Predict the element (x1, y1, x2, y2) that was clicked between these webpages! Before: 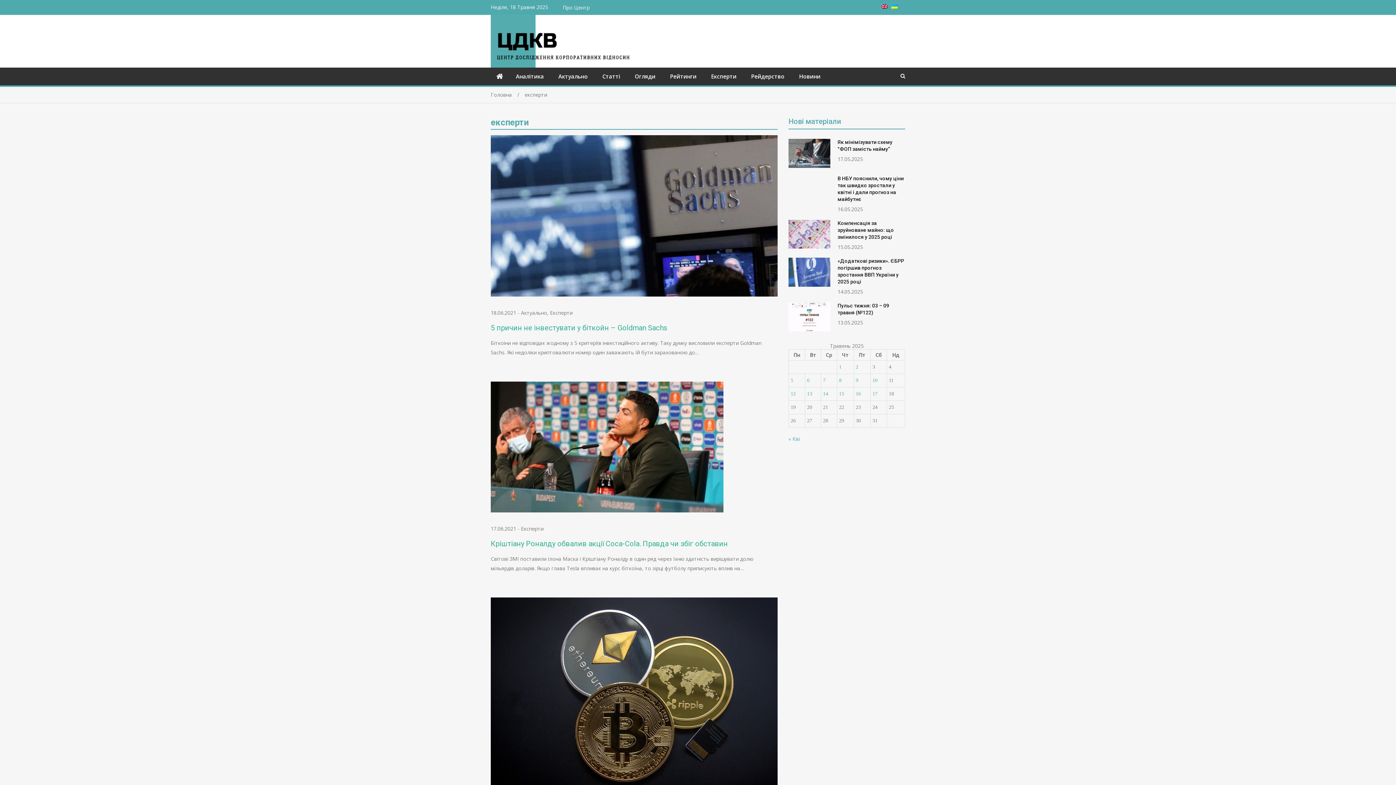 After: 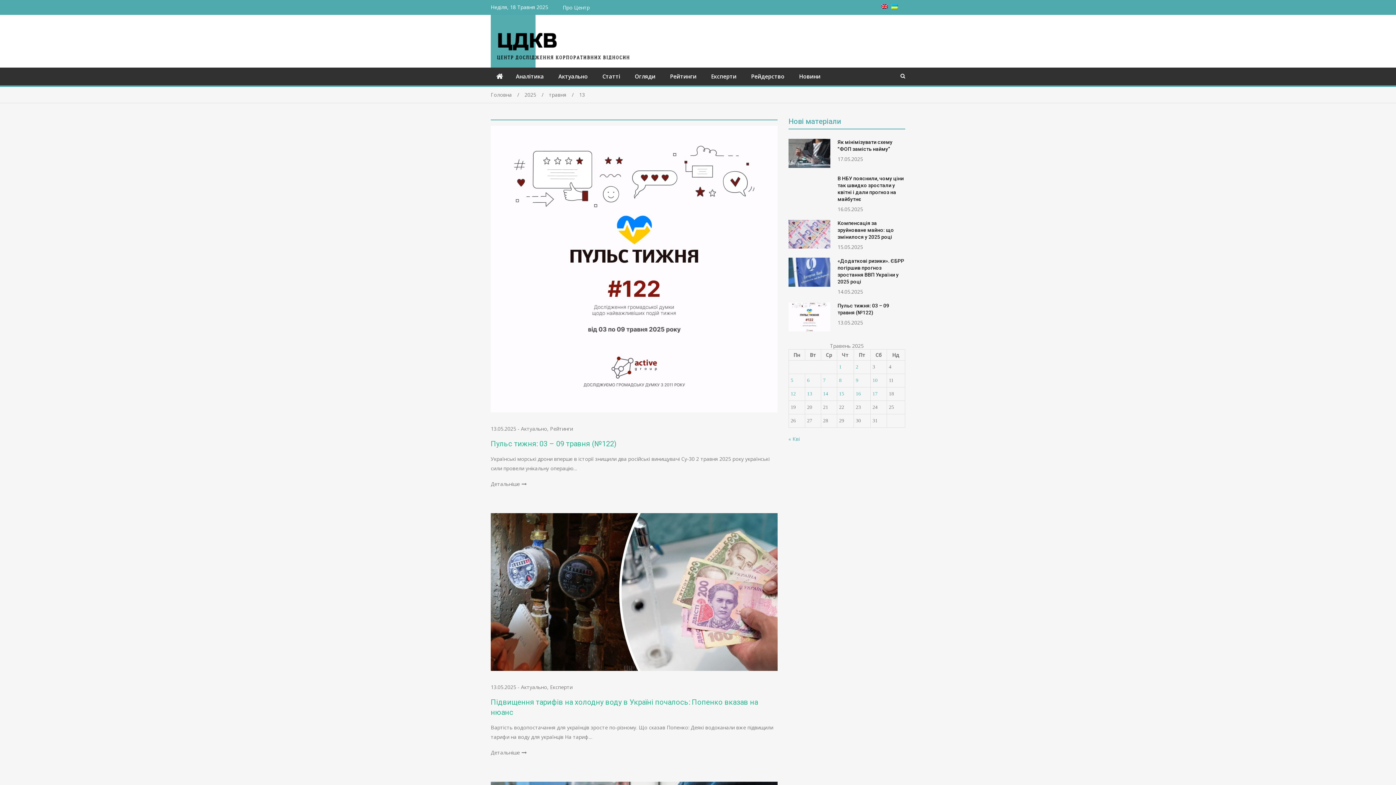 Action: label: Записи оприлюднені 13.05.2025 bbox: (807, 391, 812, 396)